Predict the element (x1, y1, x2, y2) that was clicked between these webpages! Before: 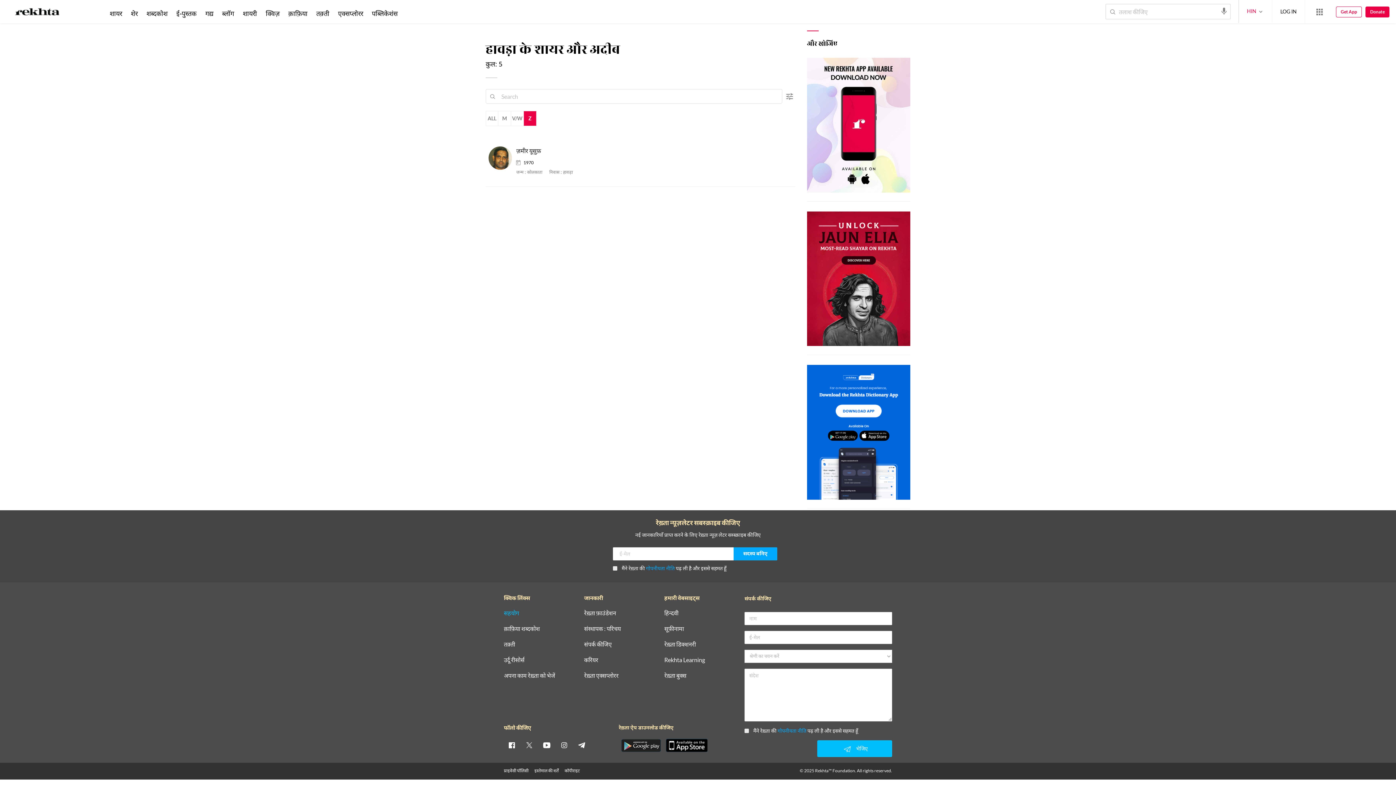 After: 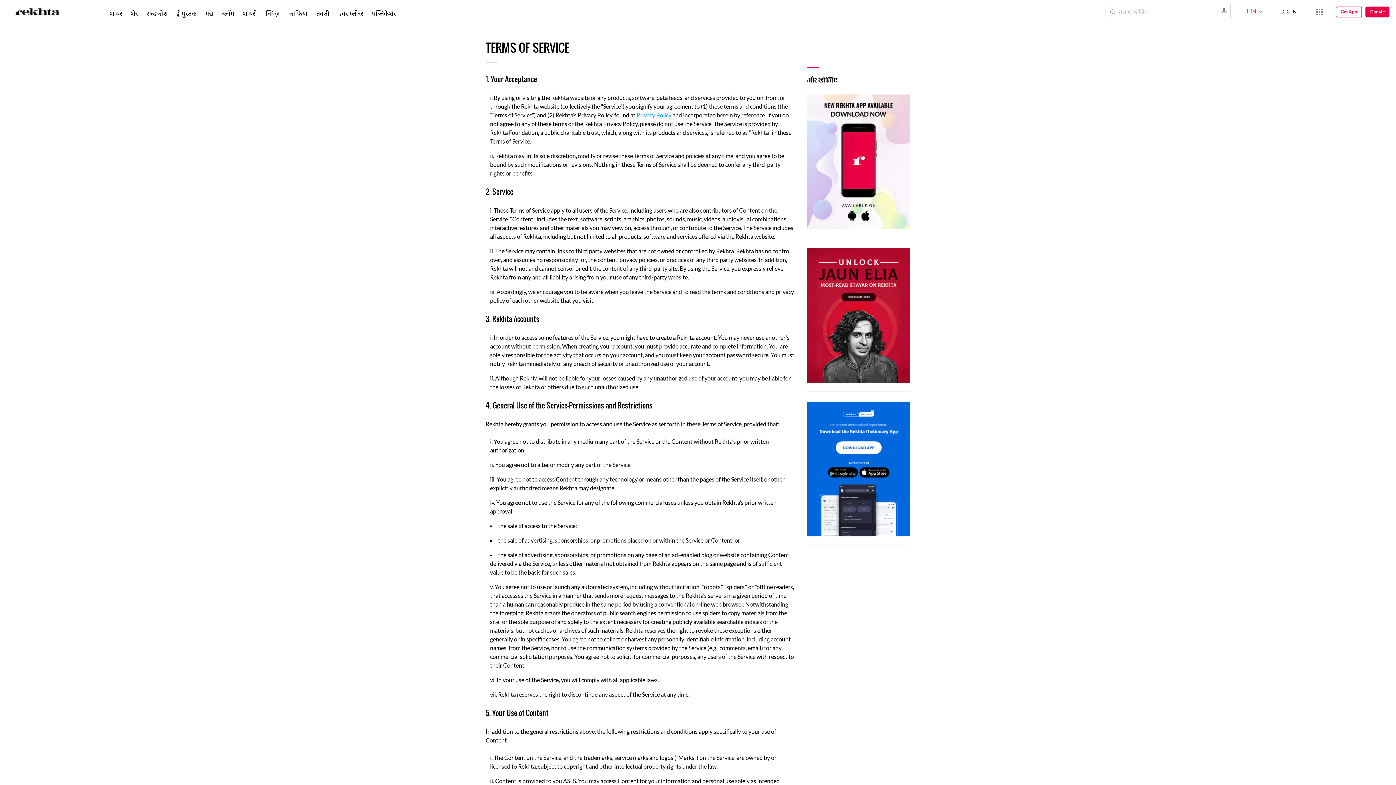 Action: bbox: (534, 768, 558, 773) label: इस्तेमाल की शर्तें